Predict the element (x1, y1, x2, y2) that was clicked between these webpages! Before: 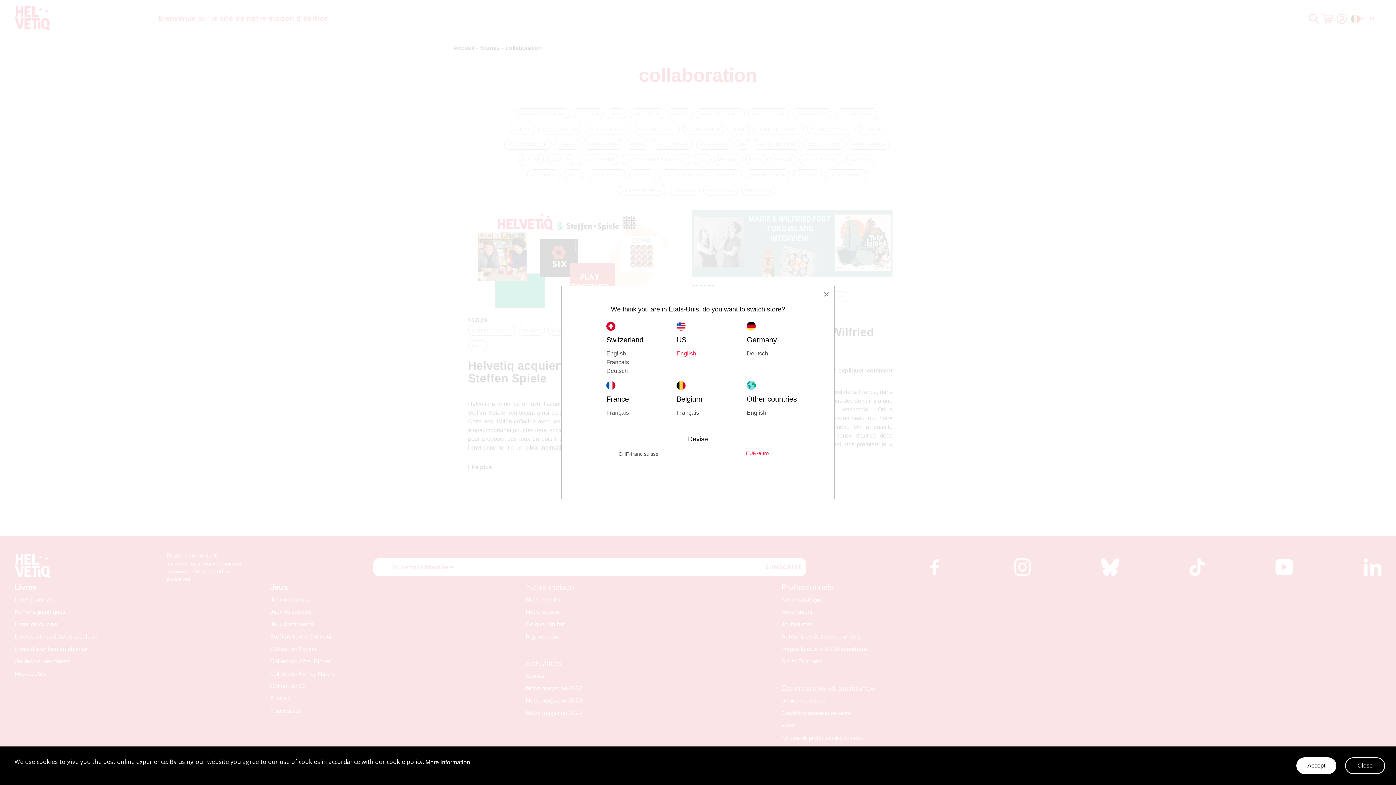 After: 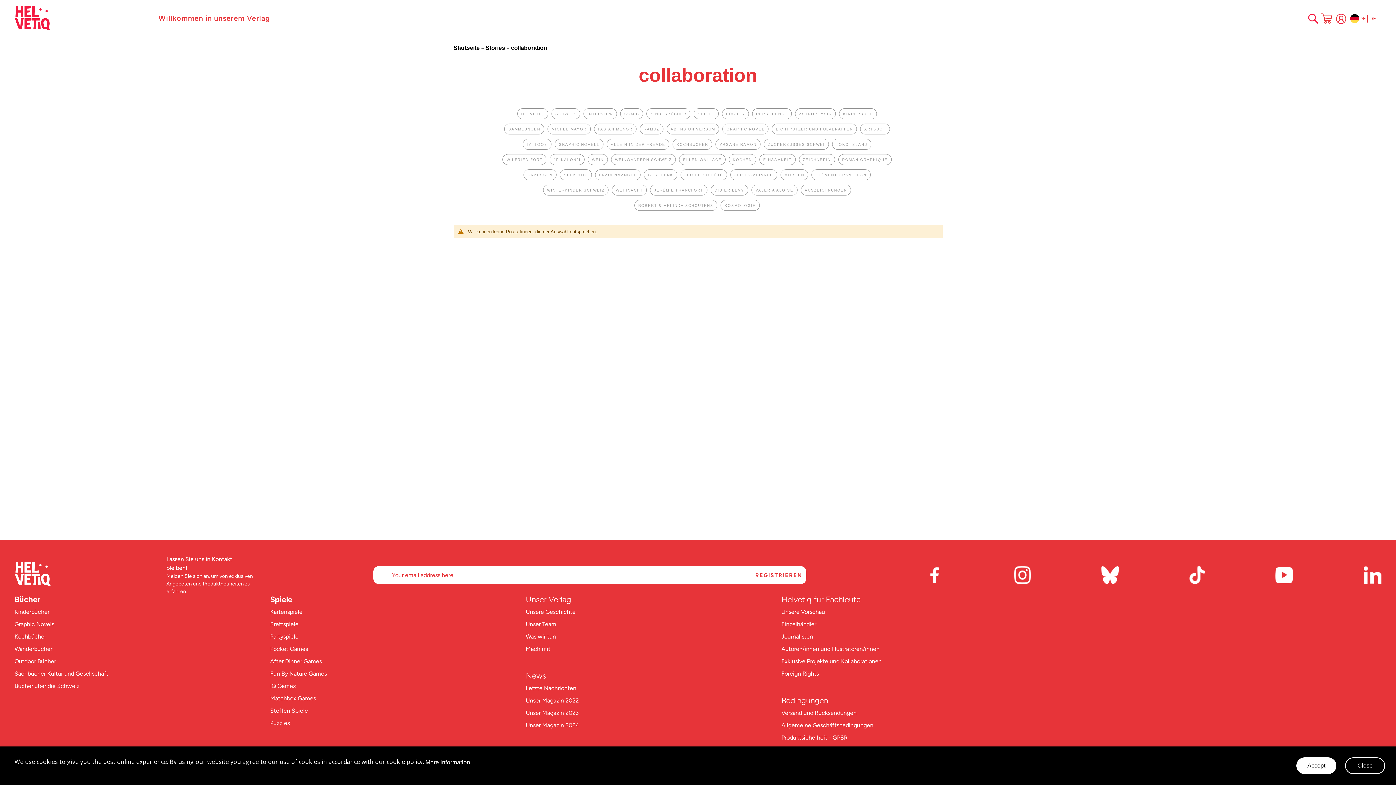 Action: bbox: (746, 349, 817, 358) label: Deutsch